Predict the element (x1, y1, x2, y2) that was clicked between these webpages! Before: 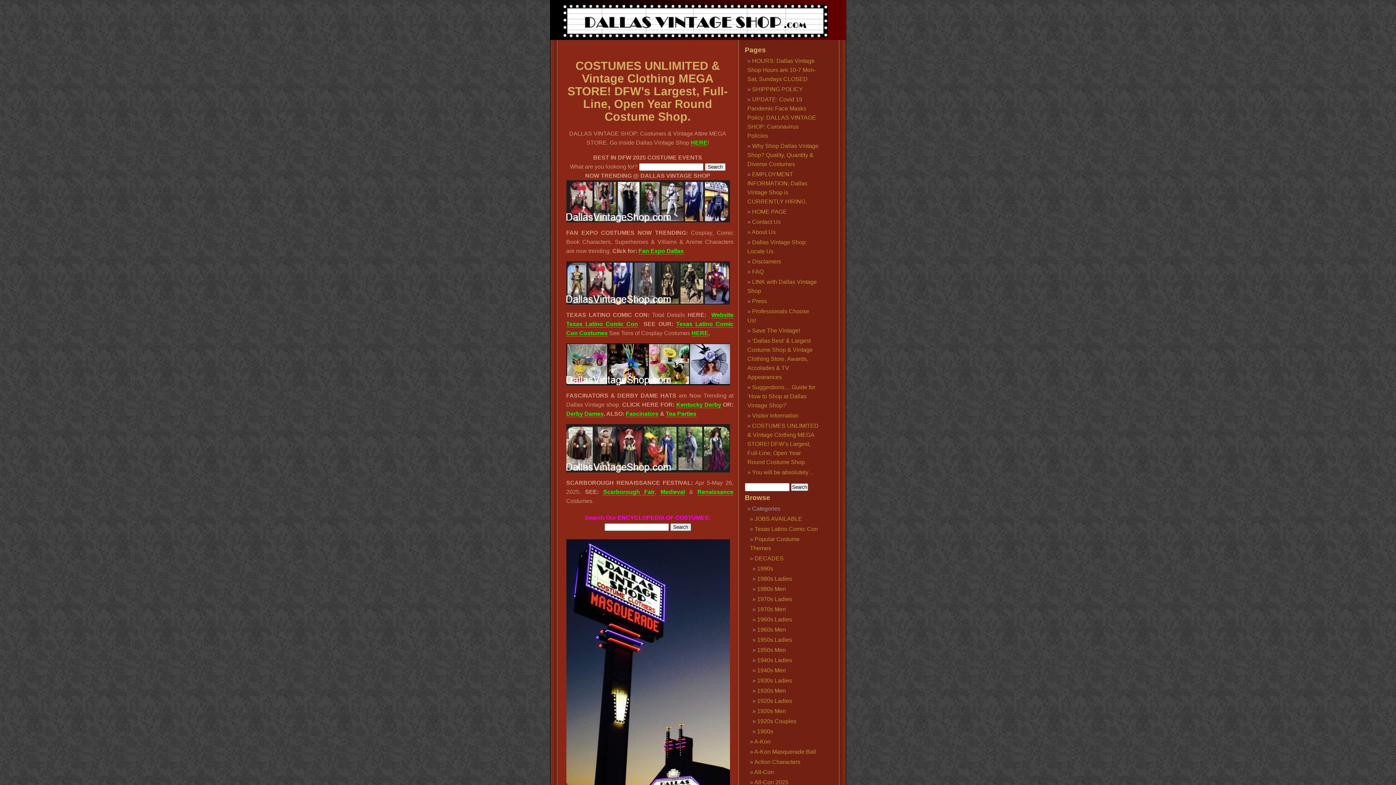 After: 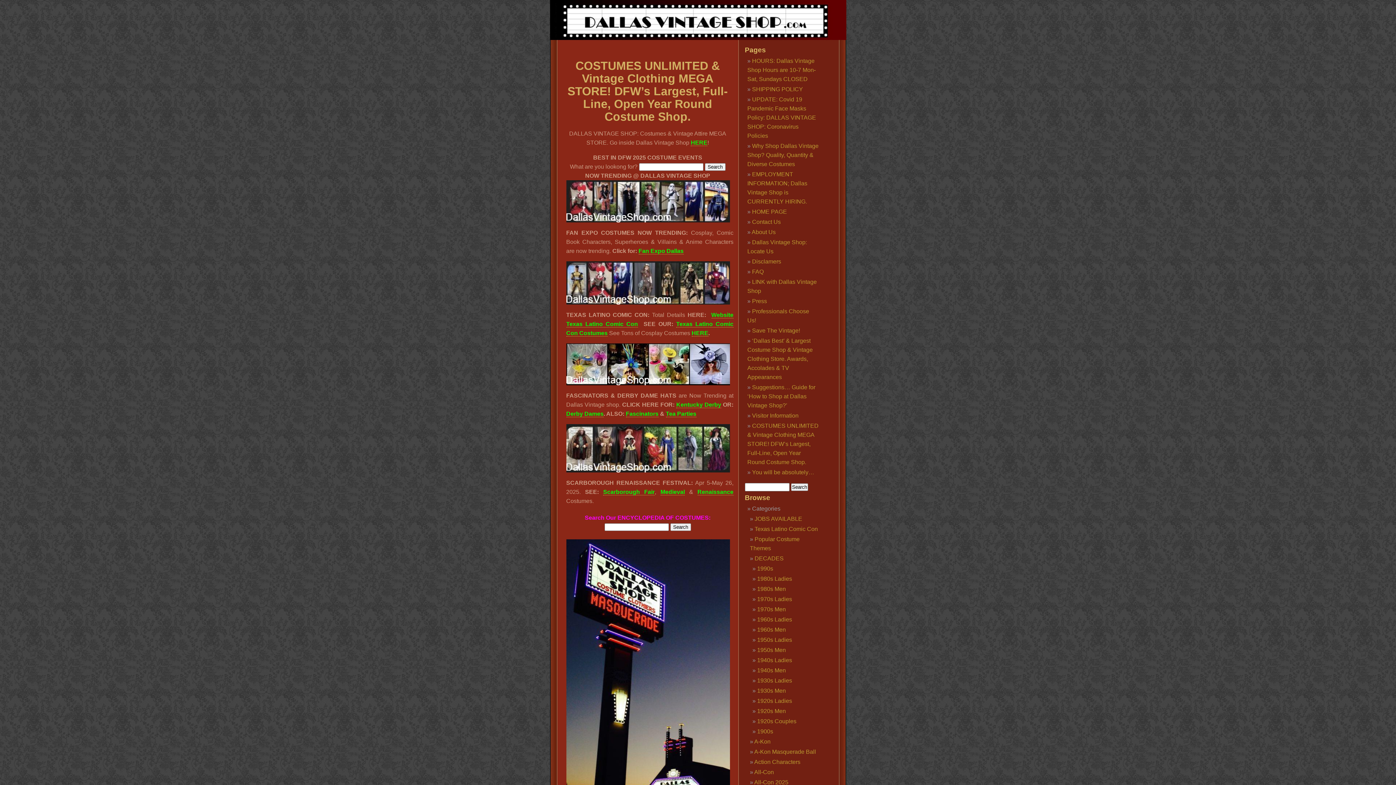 Action: label: COSTUMES UNLIMITED & Vintage Clothing MEGA STORE! DFW’s Largest, Full-Line, Open Year Round Costume Shop. bbox: (747, 422, 818, 465)